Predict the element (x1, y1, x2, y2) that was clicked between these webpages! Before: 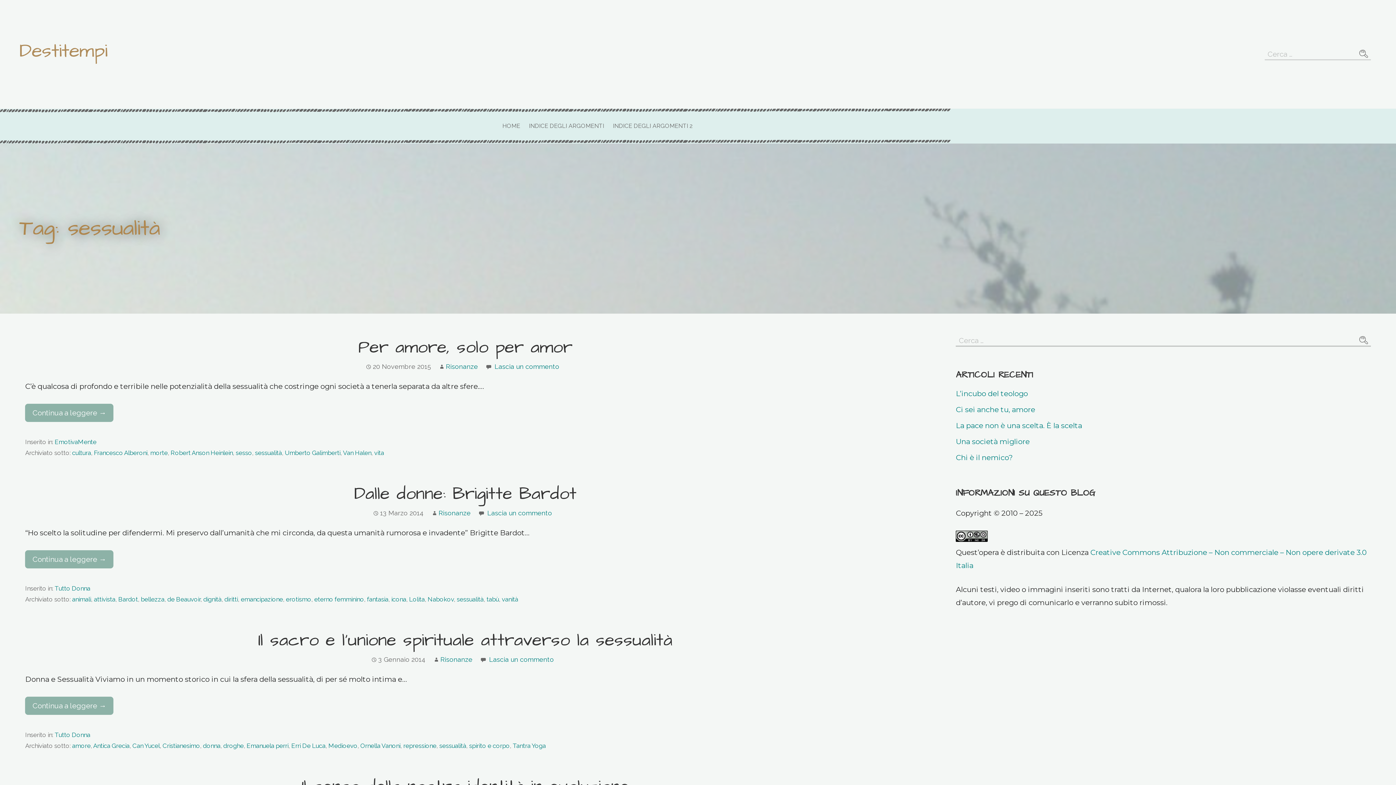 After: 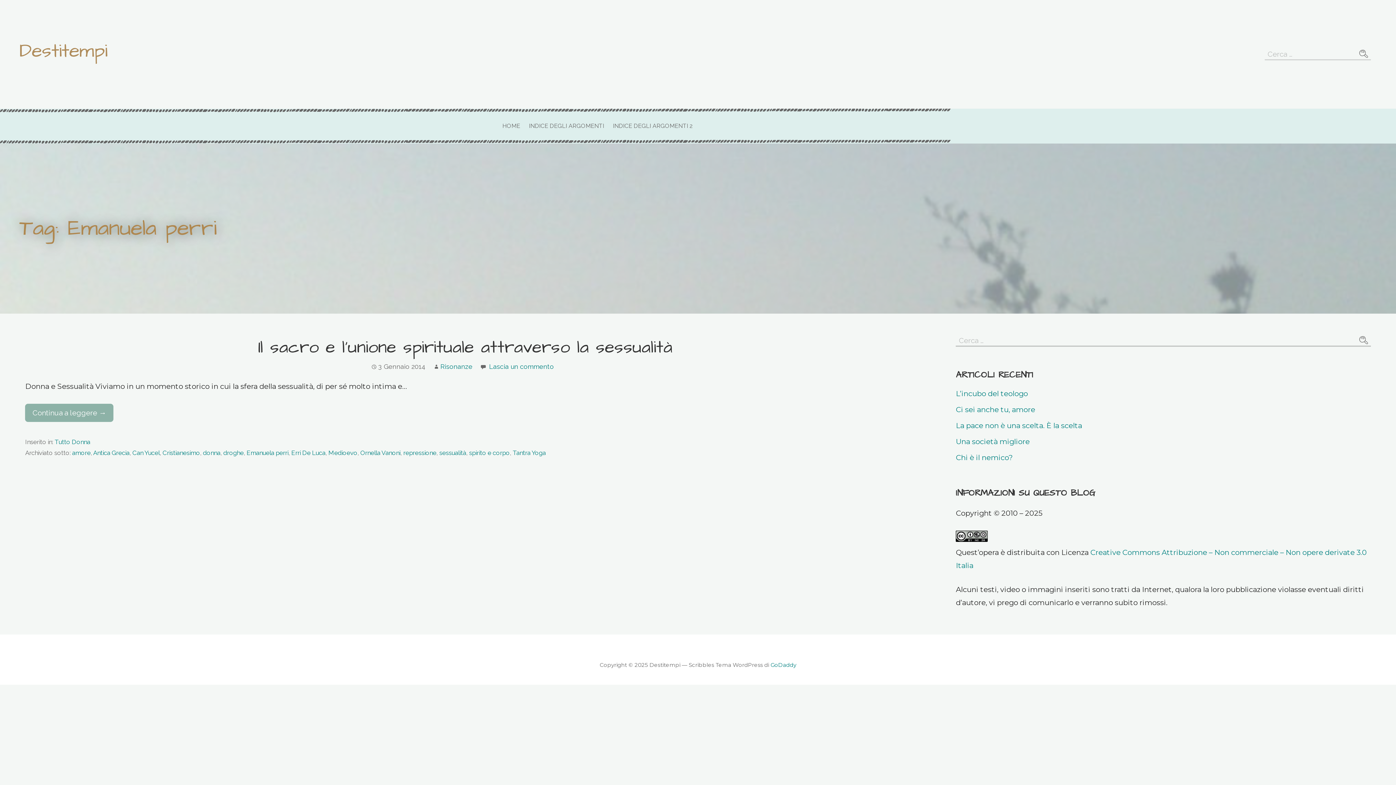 Action: bbox: (246, 742, 288, 749) label: Emanuela perri